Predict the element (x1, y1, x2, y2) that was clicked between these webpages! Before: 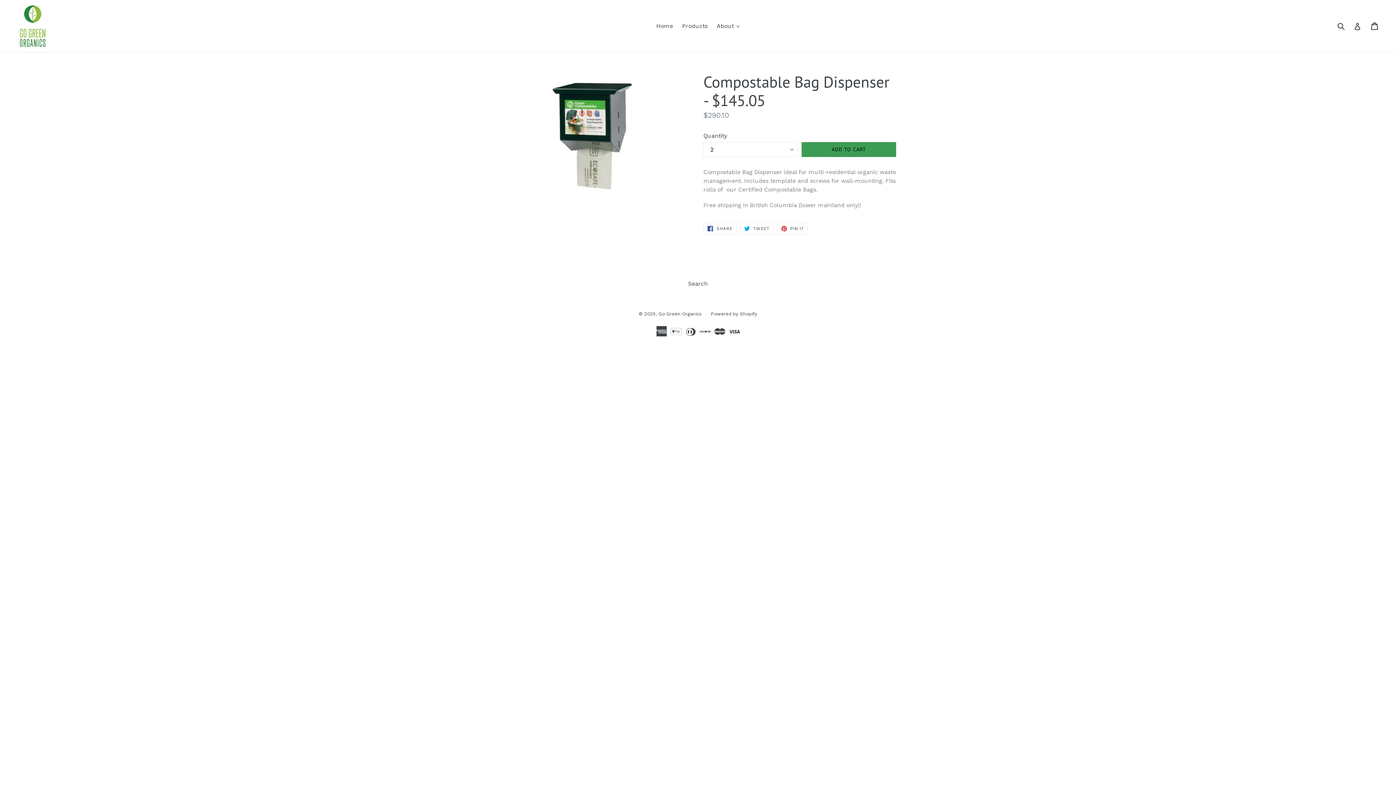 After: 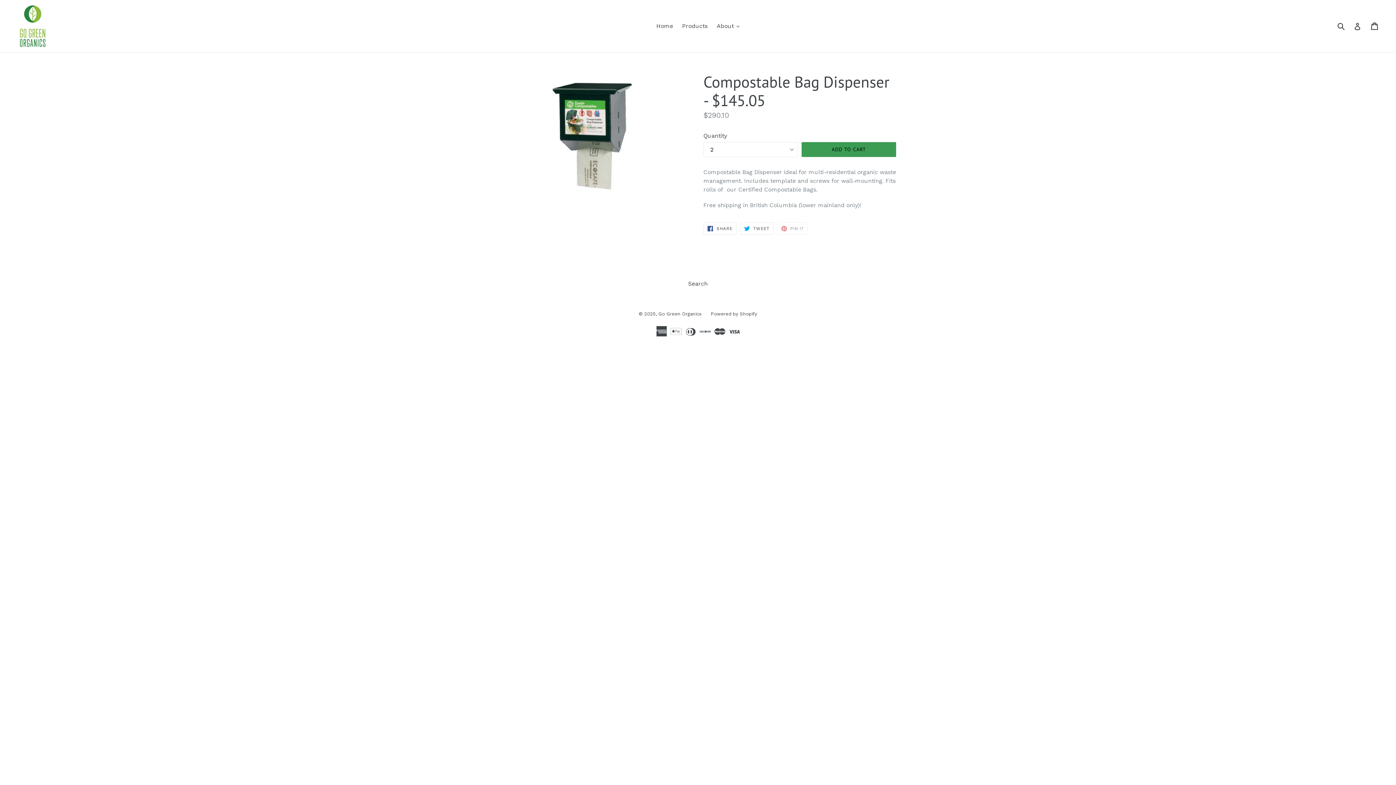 Action: label:  PIN IT
PIN ON PINTEREST bbox: (777, 222, 808, 235)